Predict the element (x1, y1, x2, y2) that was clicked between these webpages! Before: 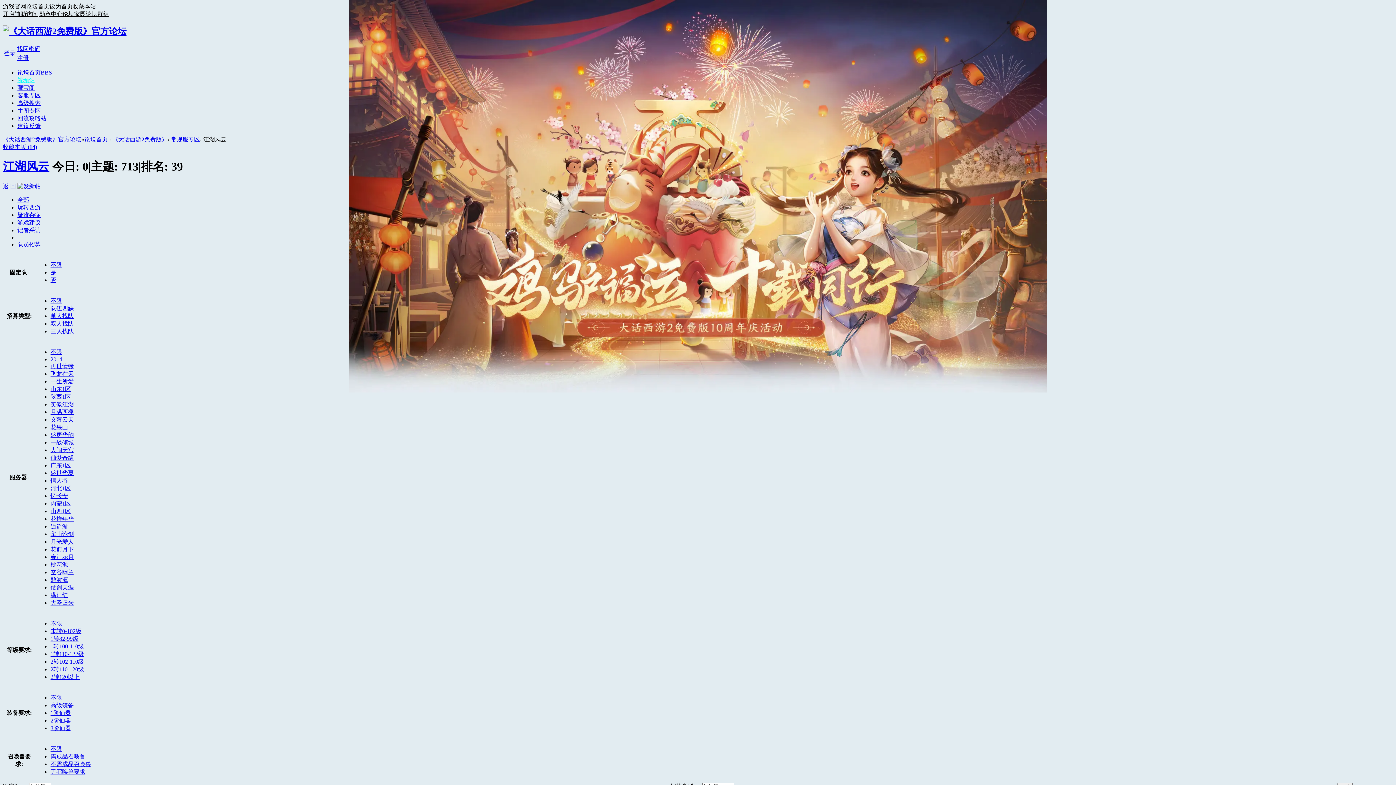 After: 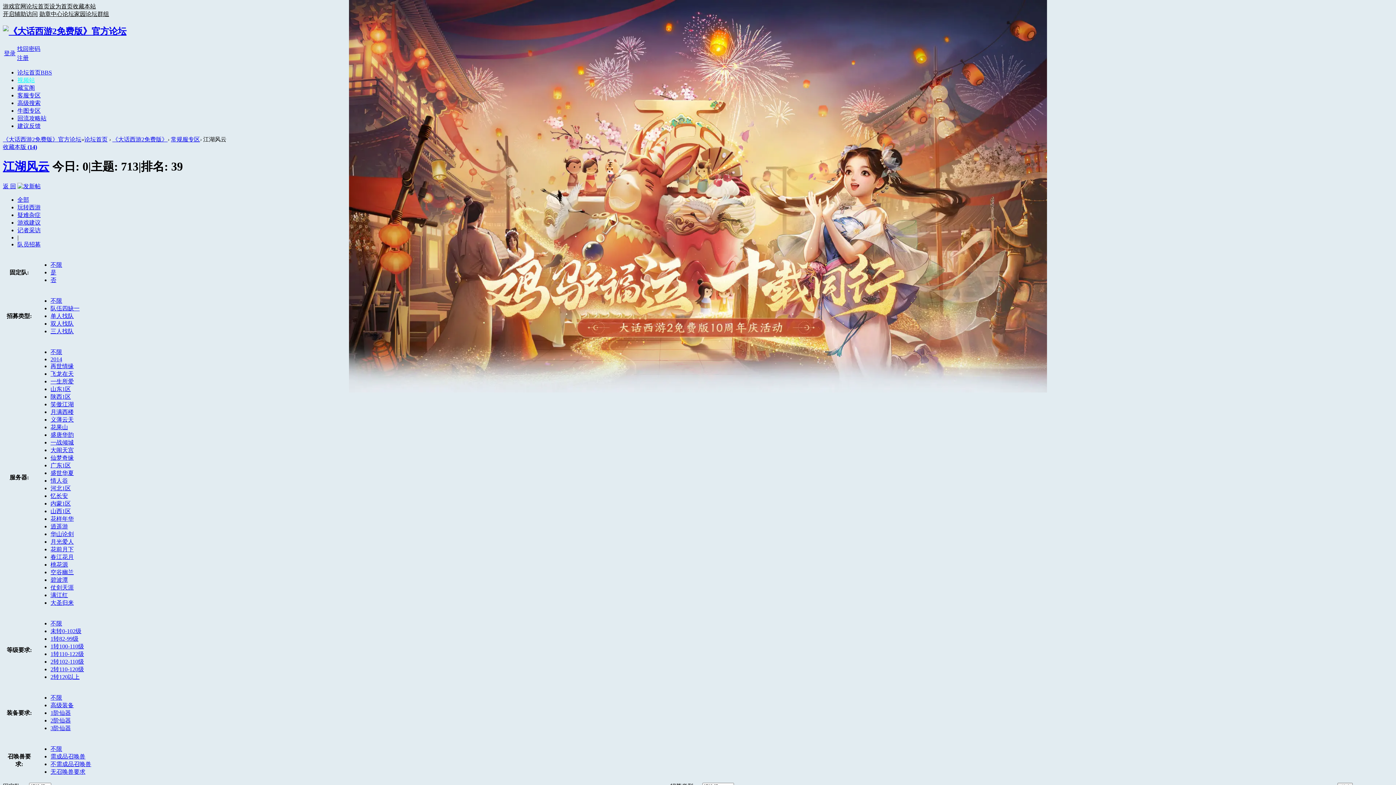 Action: label: 满江红 bbox: (50, 592, 68, 598)